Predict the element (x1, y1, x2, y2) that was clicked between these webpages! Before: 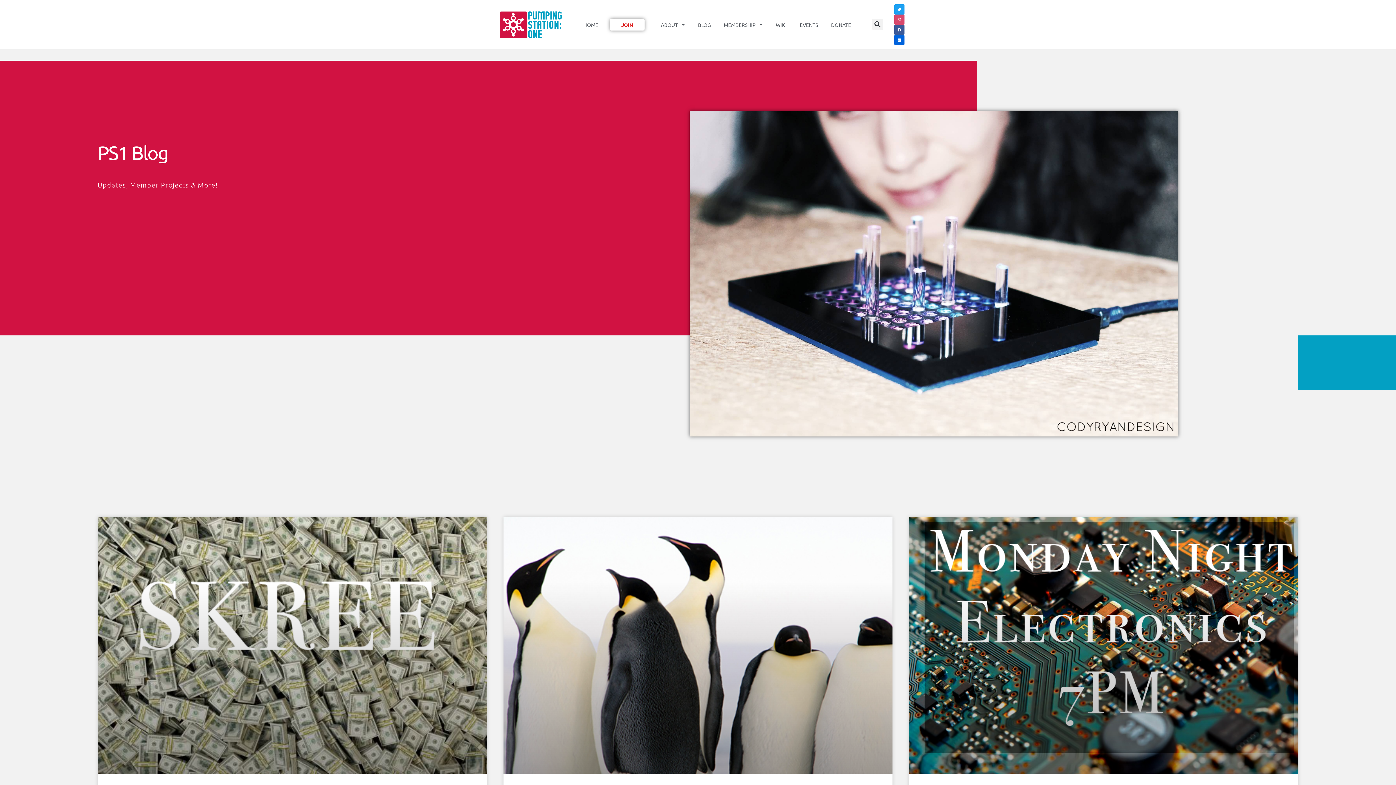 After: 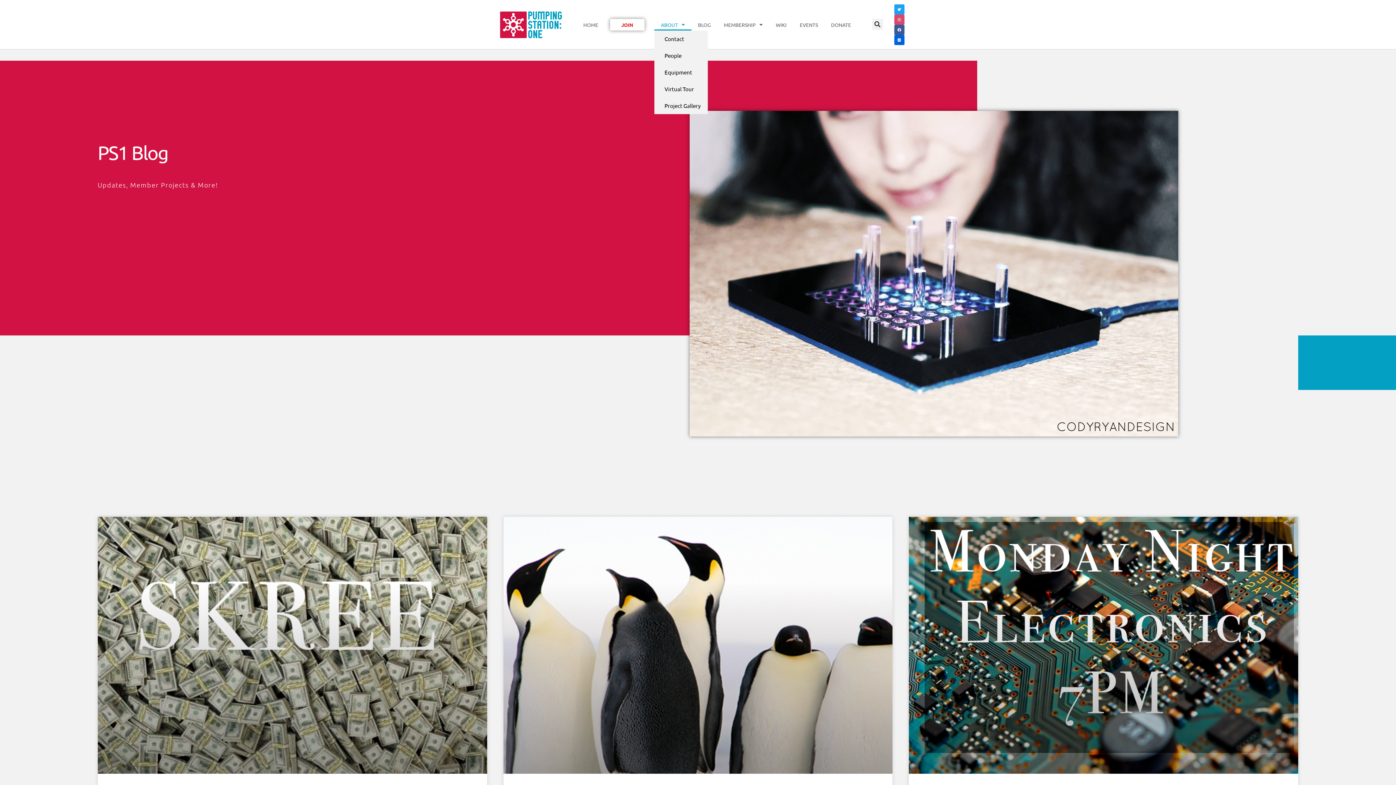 Action: label: ABOUT bbox: (654, 18, 691, 30)